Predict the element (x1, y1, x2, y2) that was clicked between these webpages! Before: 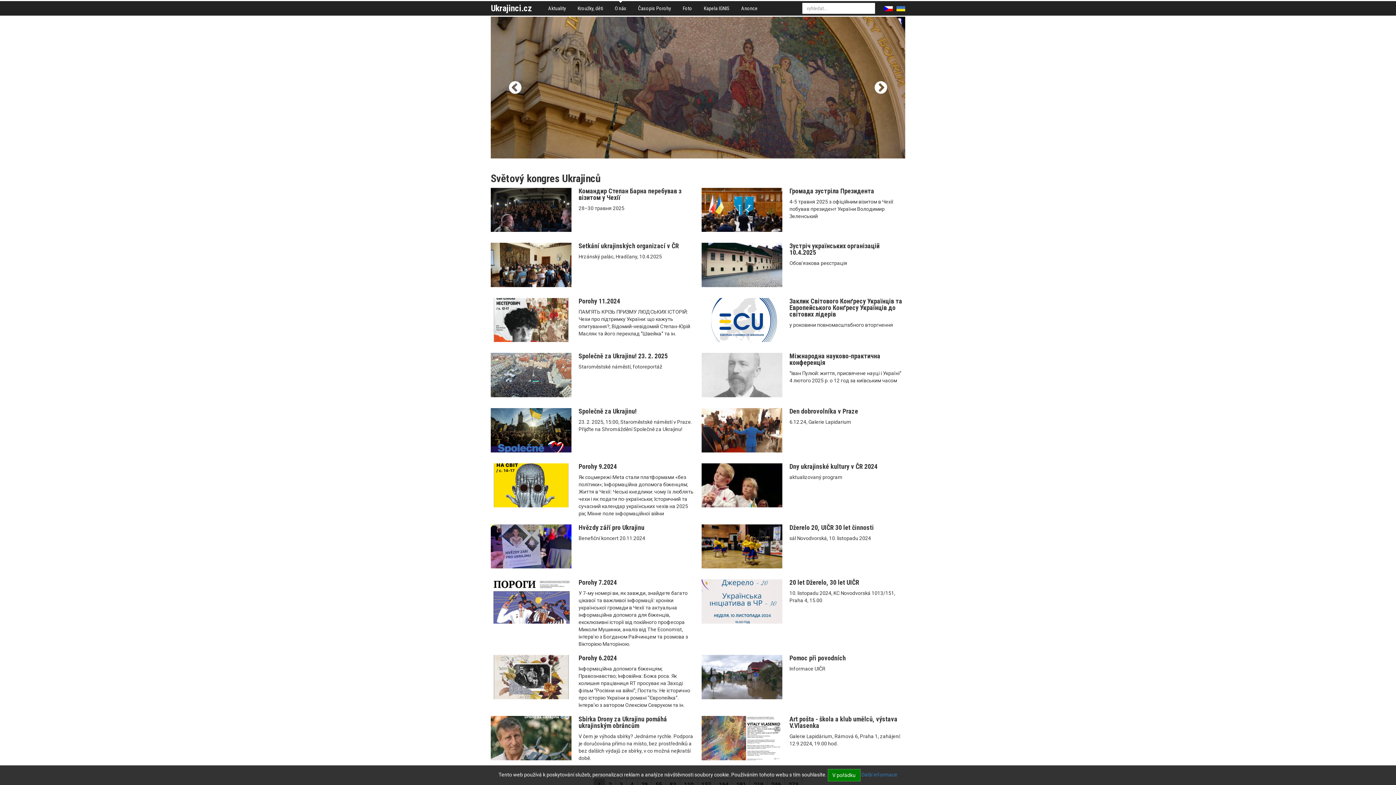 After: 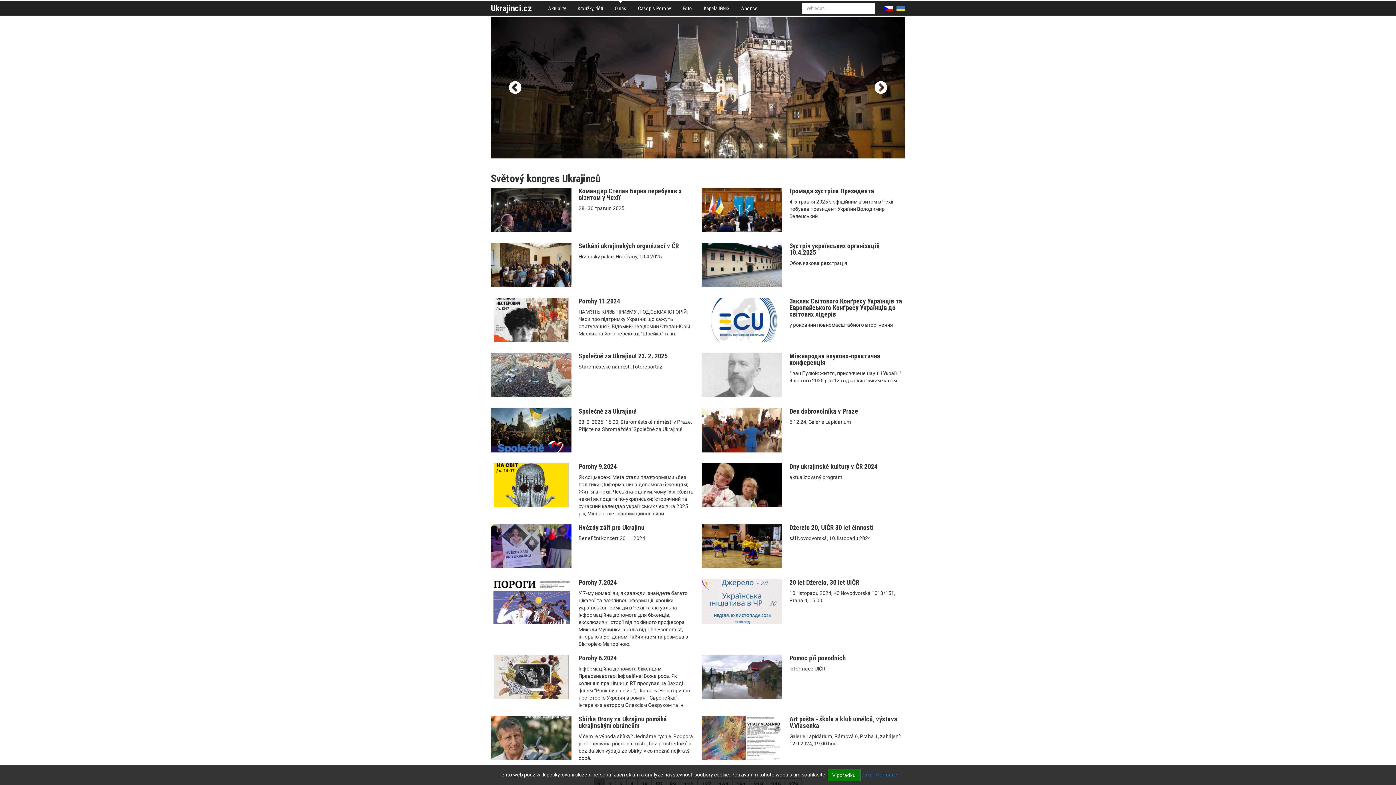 Action: bbox: (490, 463, 571, 507)